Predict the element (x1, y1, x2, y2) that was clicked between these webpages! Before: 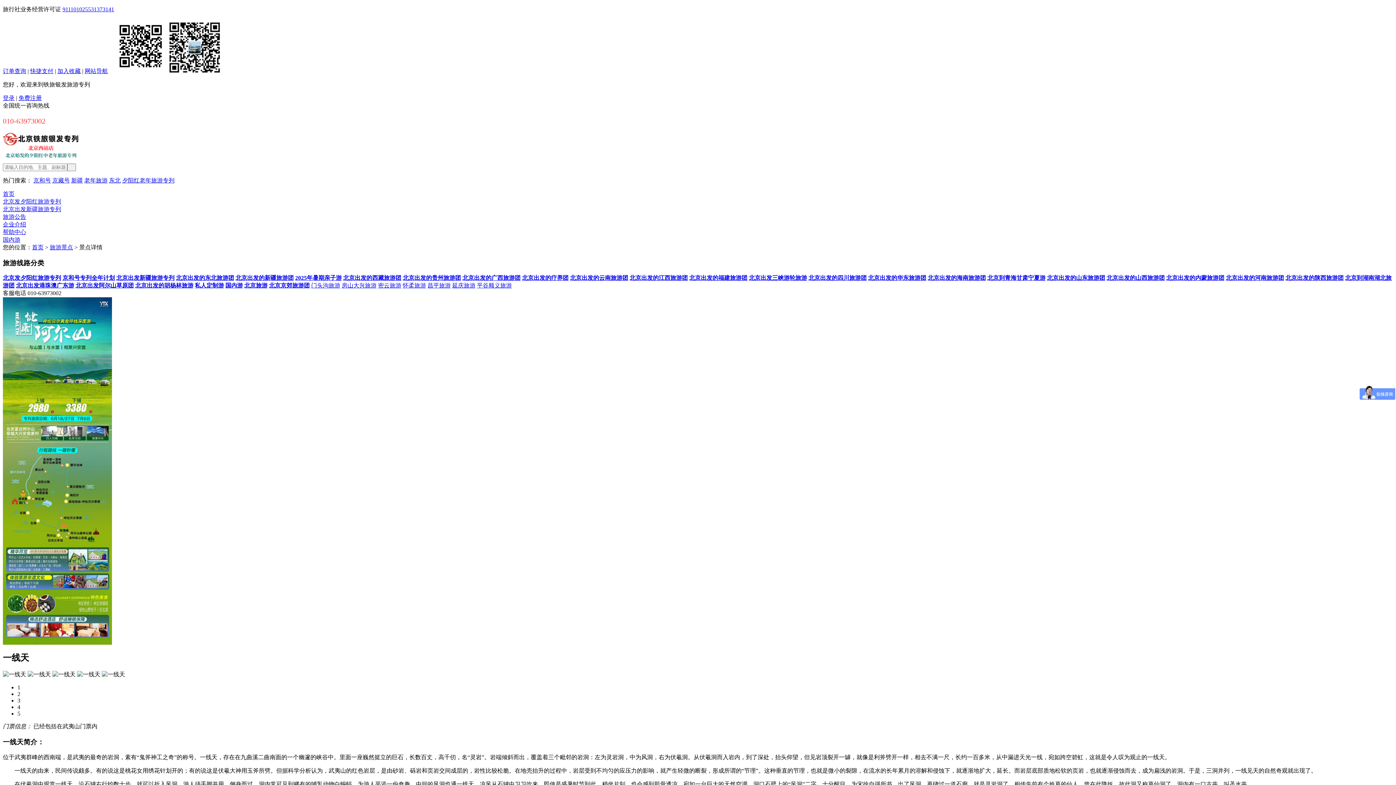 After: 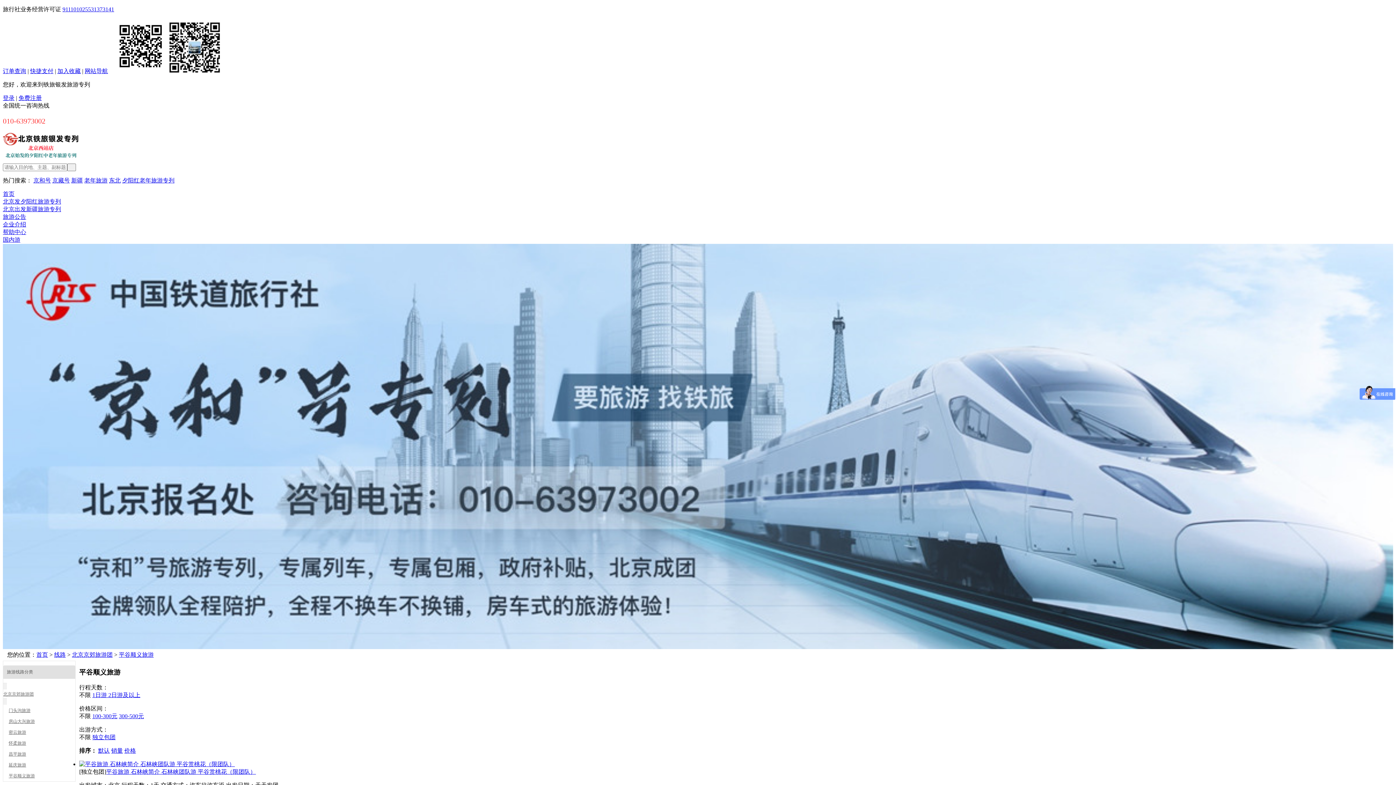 Action: label: 平谷顺义旅游 bbox: (477, 282, 512, 288)